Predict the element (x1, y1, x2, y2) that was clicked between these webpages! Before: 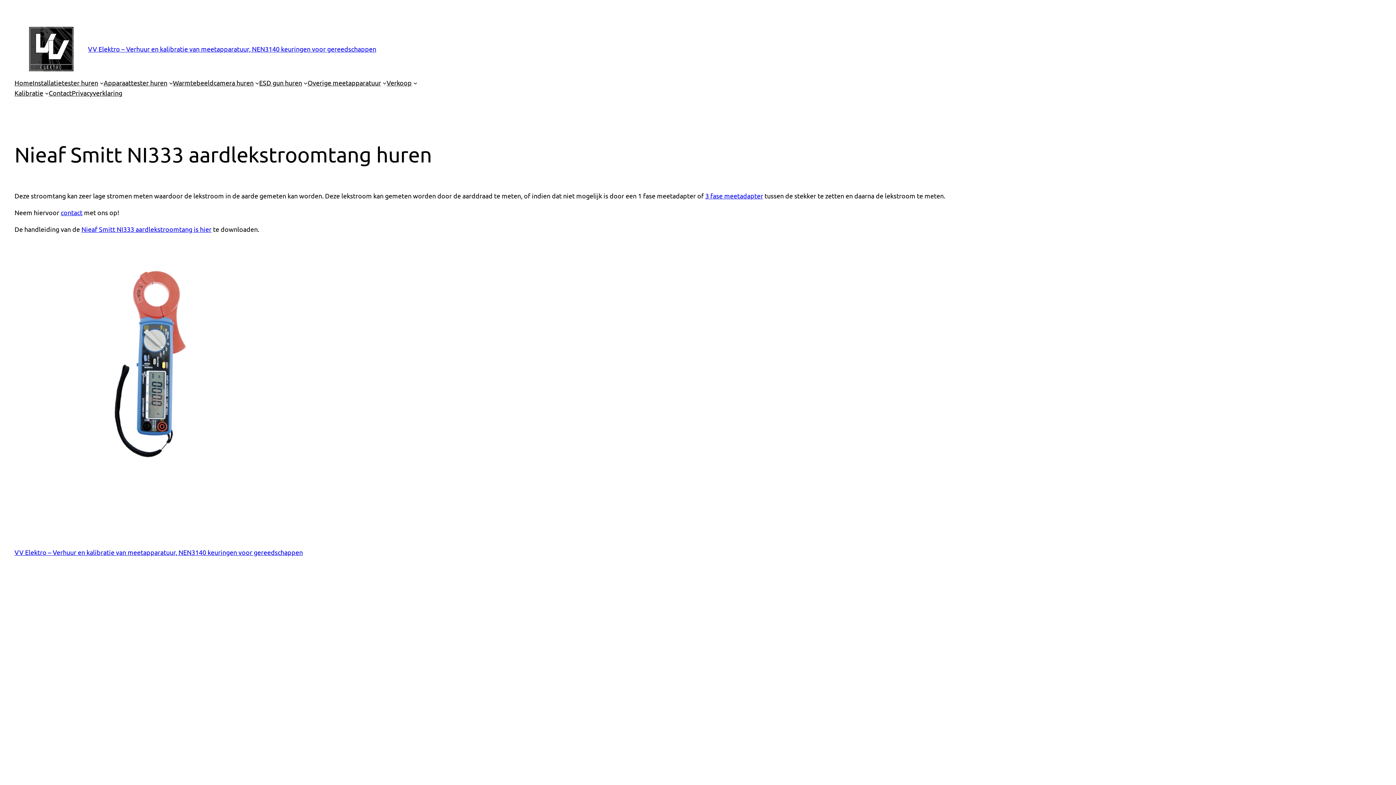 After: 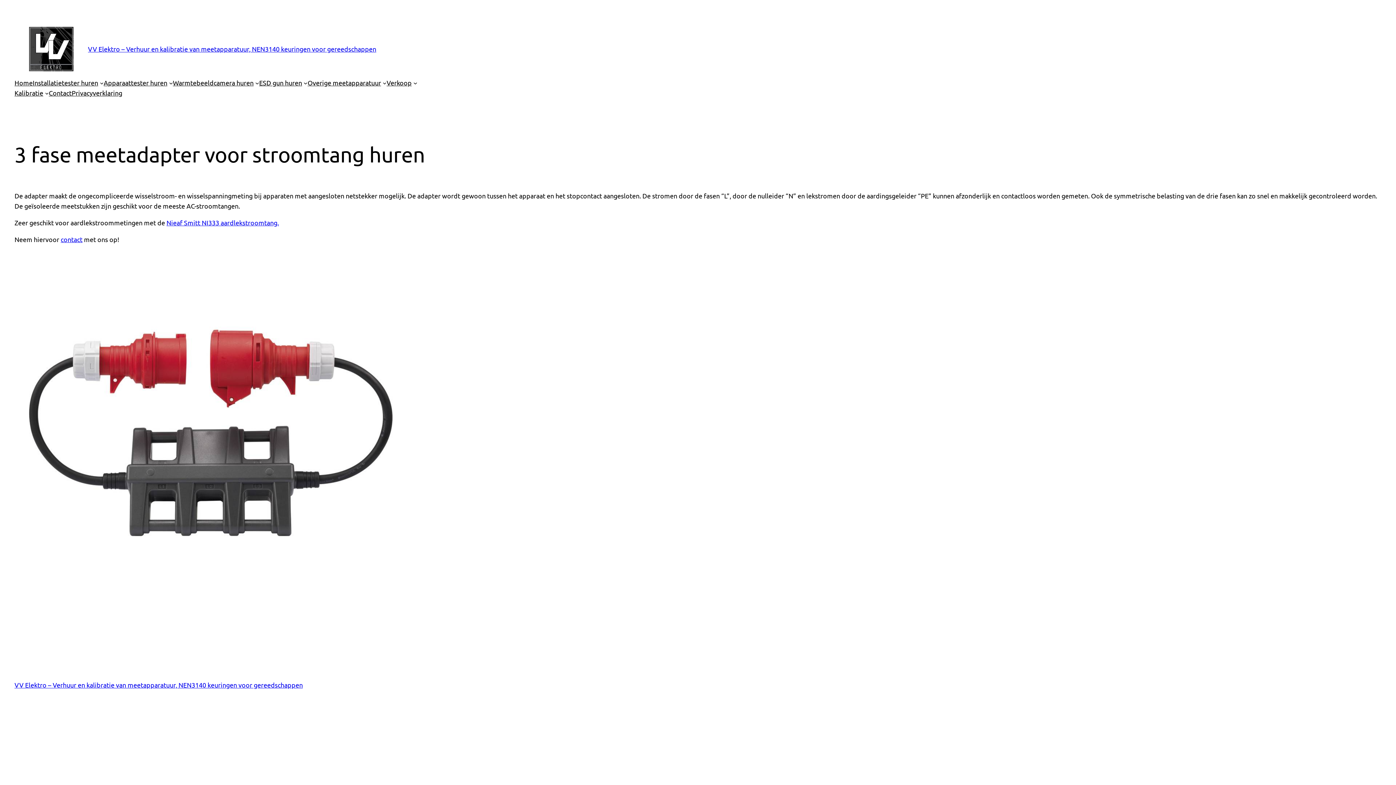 Action: label: 3 fase meetadapter bbox: (705, 192, 763, 199)